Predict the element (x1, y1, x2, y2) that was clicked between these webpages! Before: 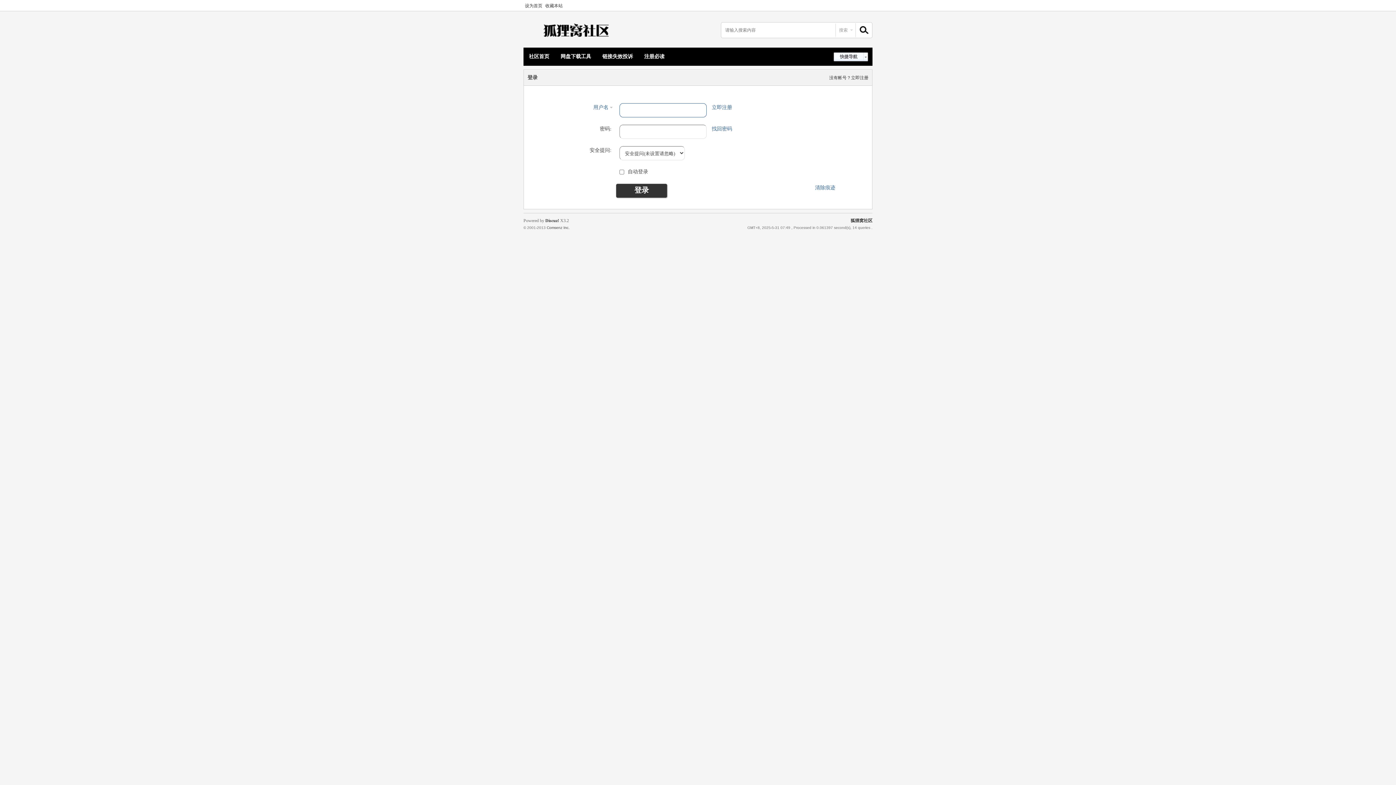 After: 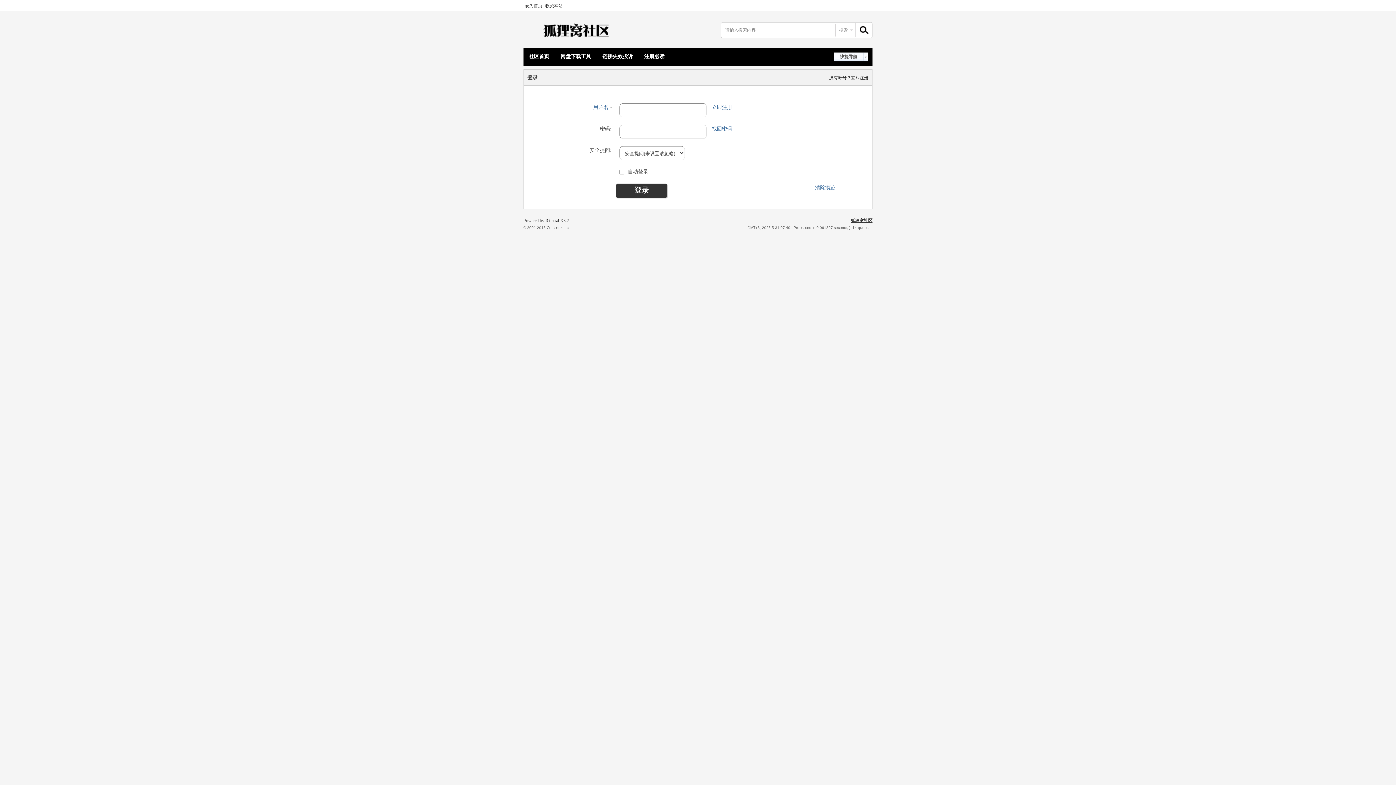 Action: label: 狐狸窝社区 bbox: (850, 218, 872, 223)